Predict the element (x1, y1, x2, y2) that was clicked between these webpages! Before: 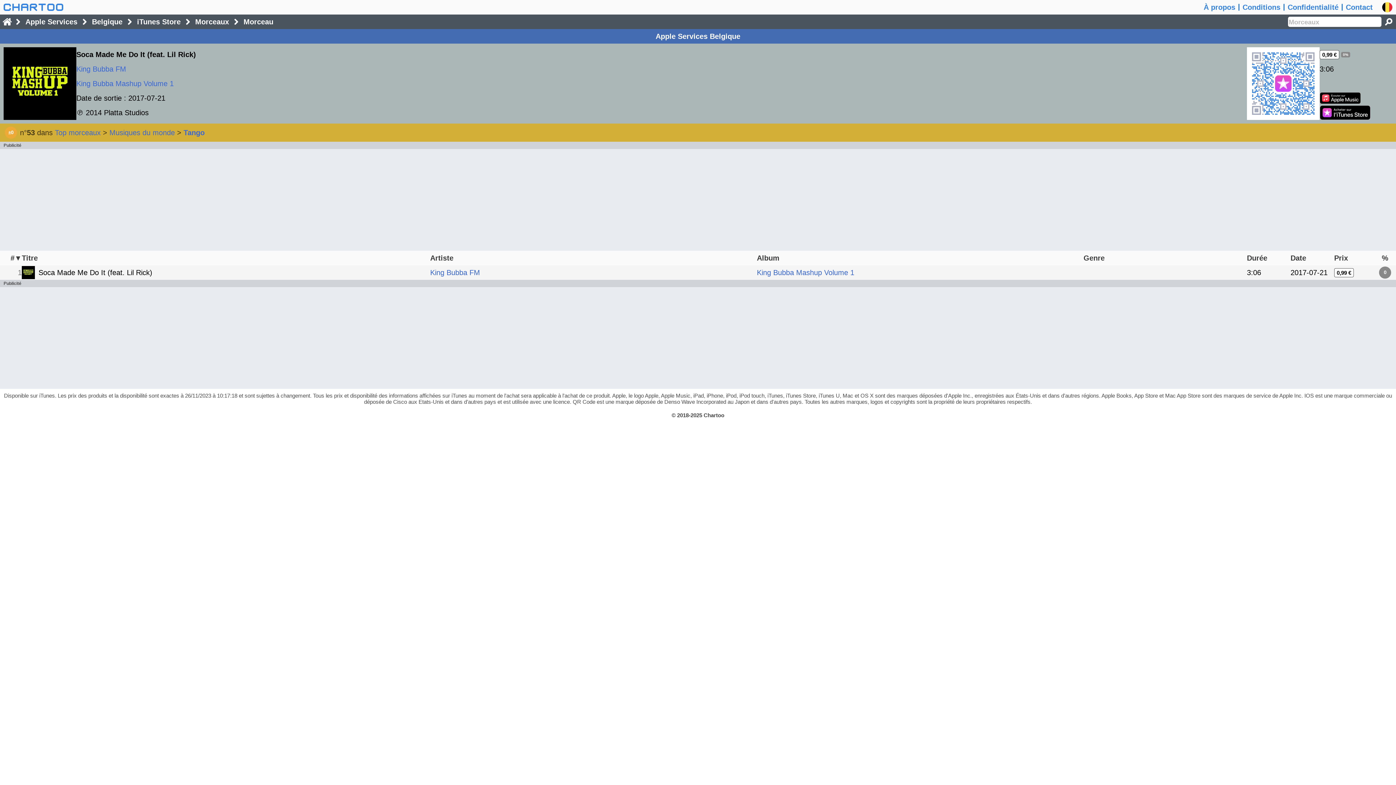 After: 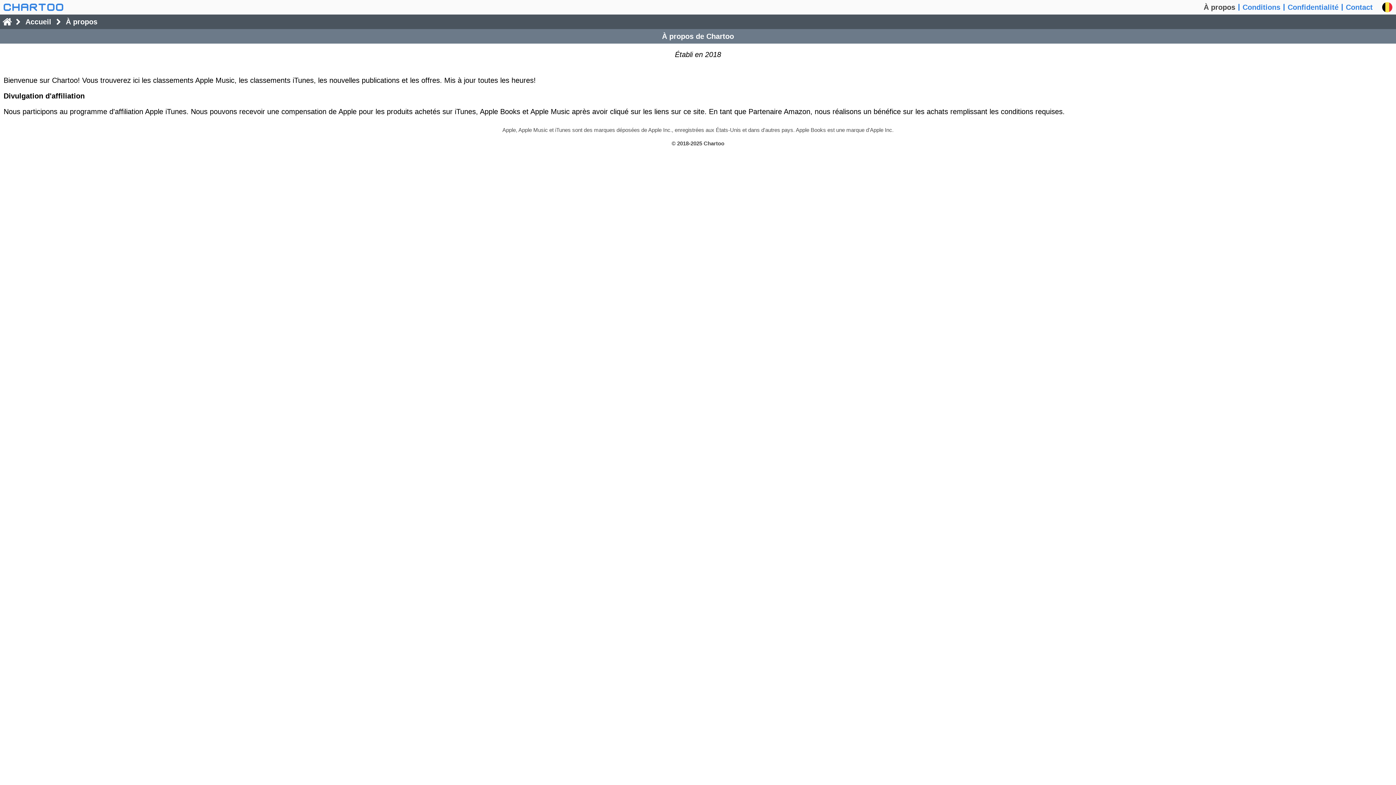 Action: bbox: (1204, 0, 1235, 14) label: À propos